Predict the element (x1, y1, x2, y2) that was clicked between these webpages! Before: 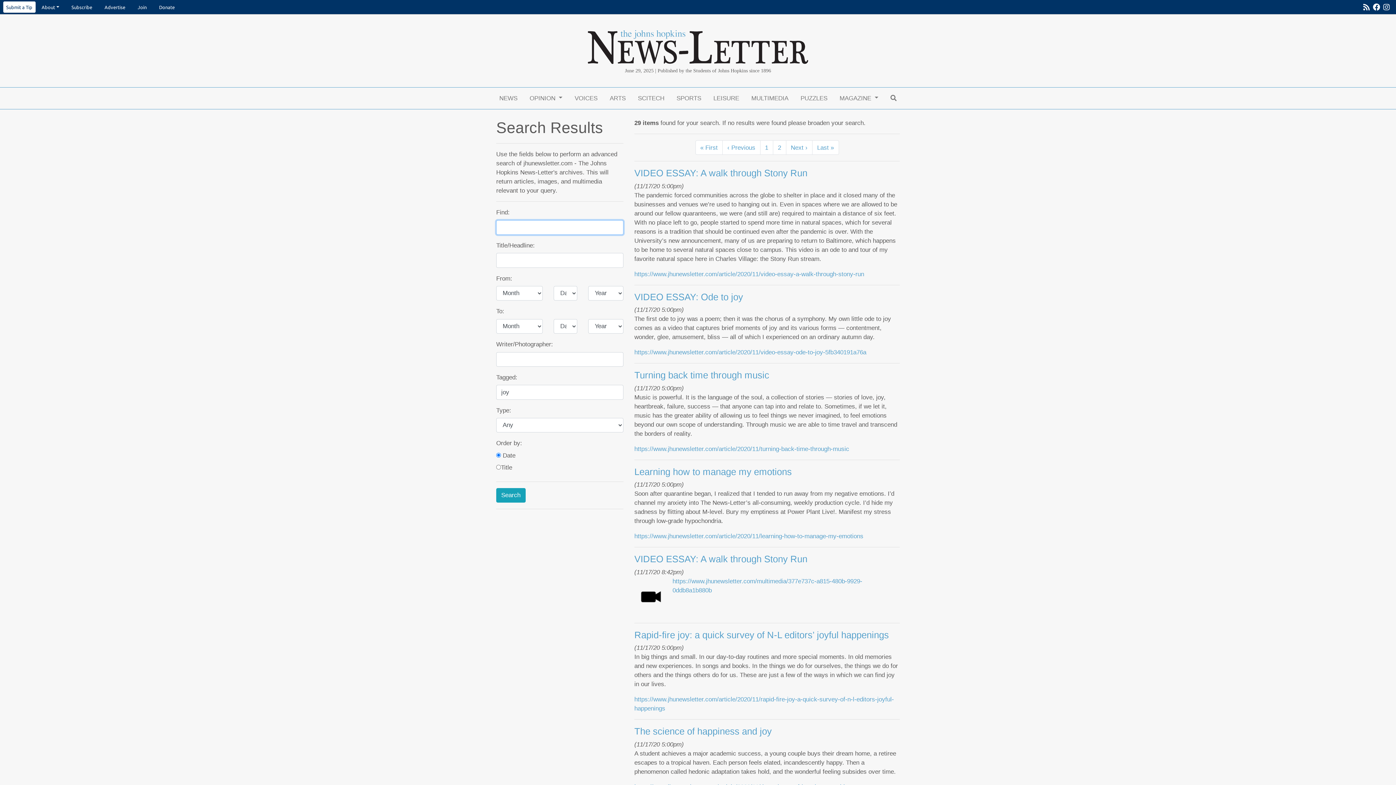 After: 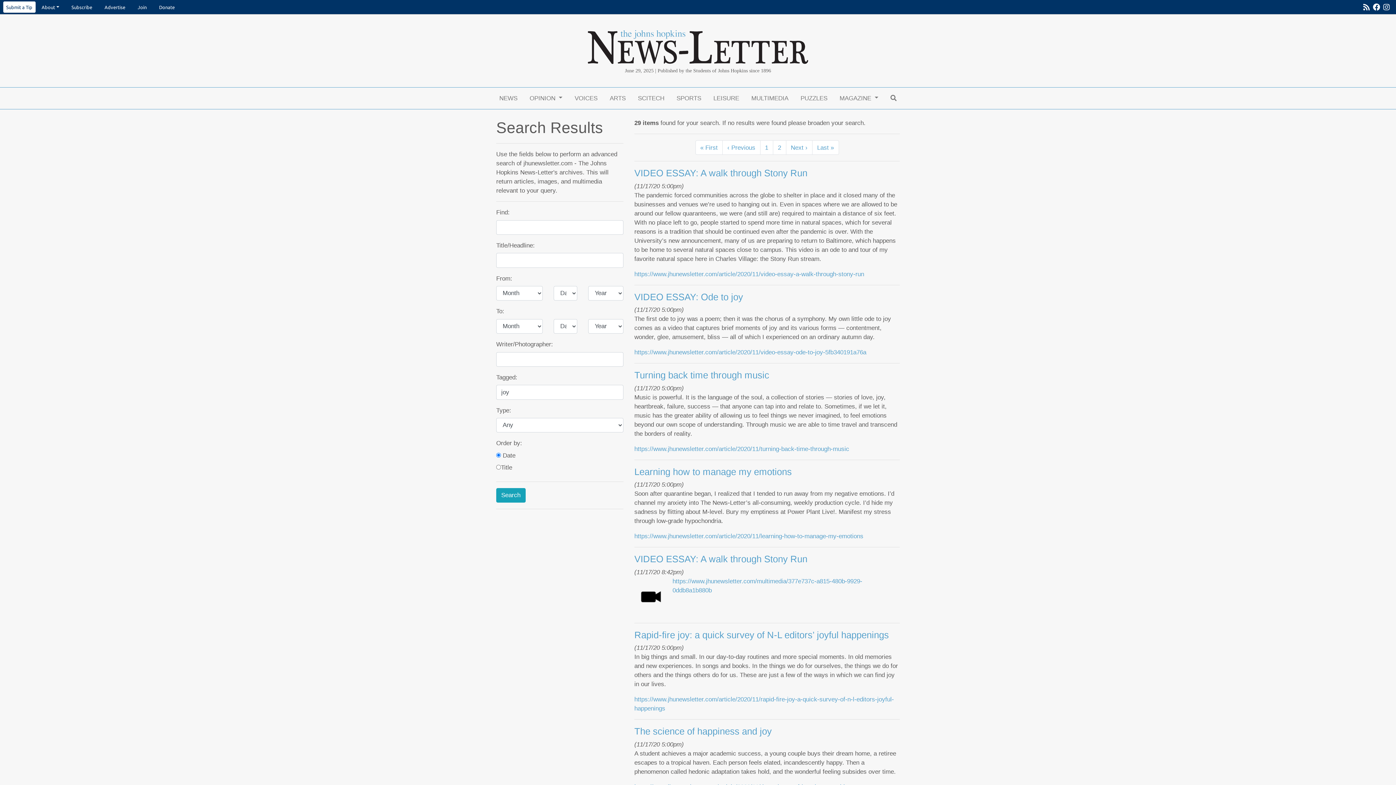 Action: label: Subscribe bbox: (65, 1, 98, 12)